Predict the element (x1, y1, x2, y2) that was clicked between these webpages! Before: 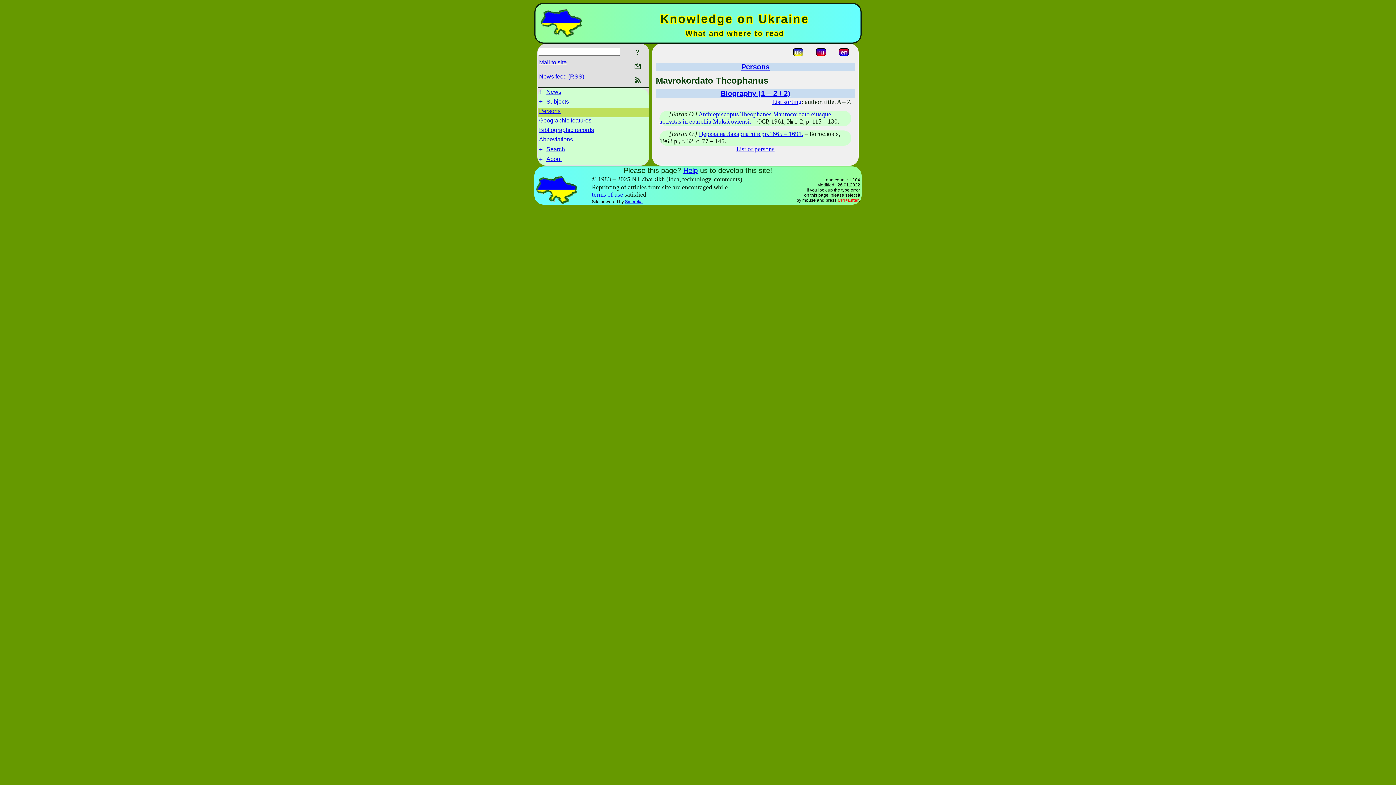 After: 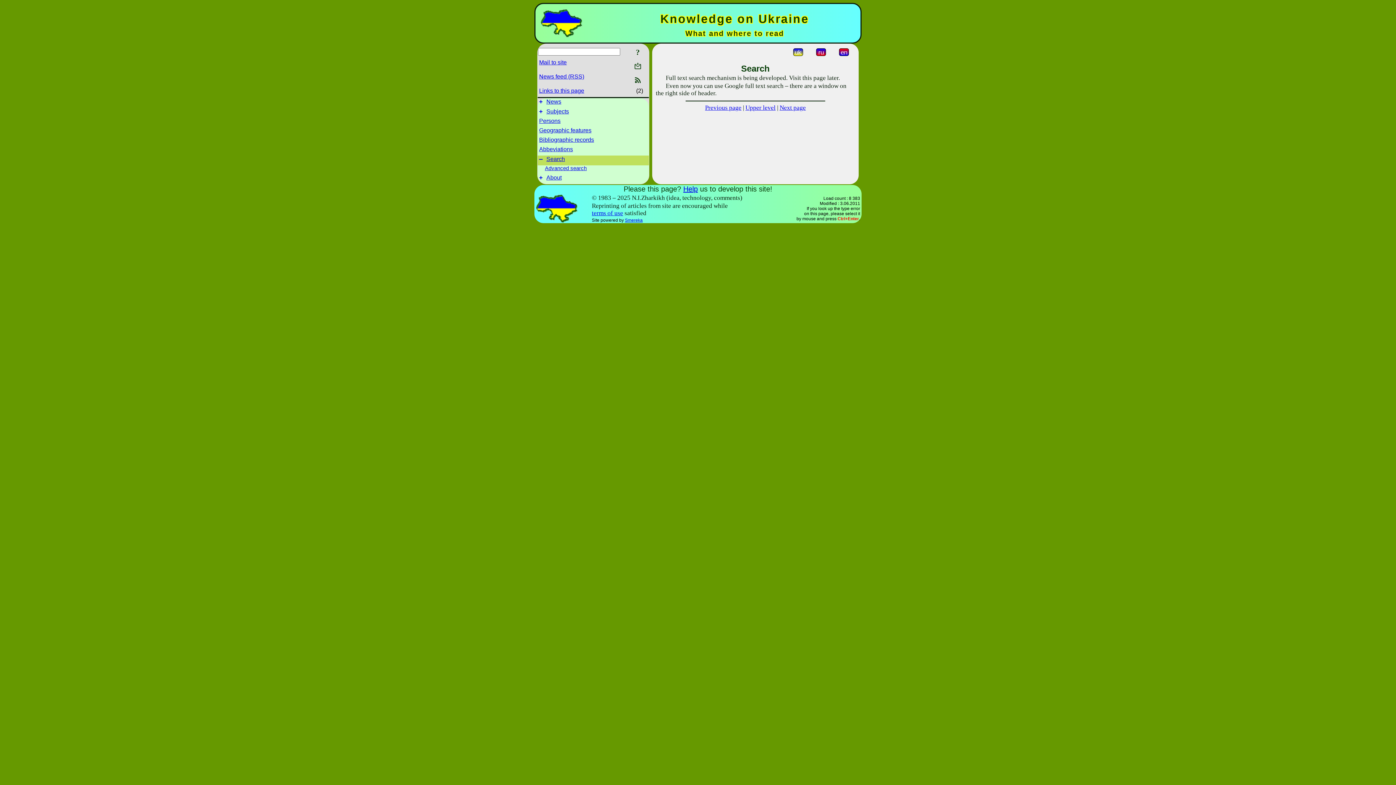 Action: bbox: (539, 145, 542, 152) label: +